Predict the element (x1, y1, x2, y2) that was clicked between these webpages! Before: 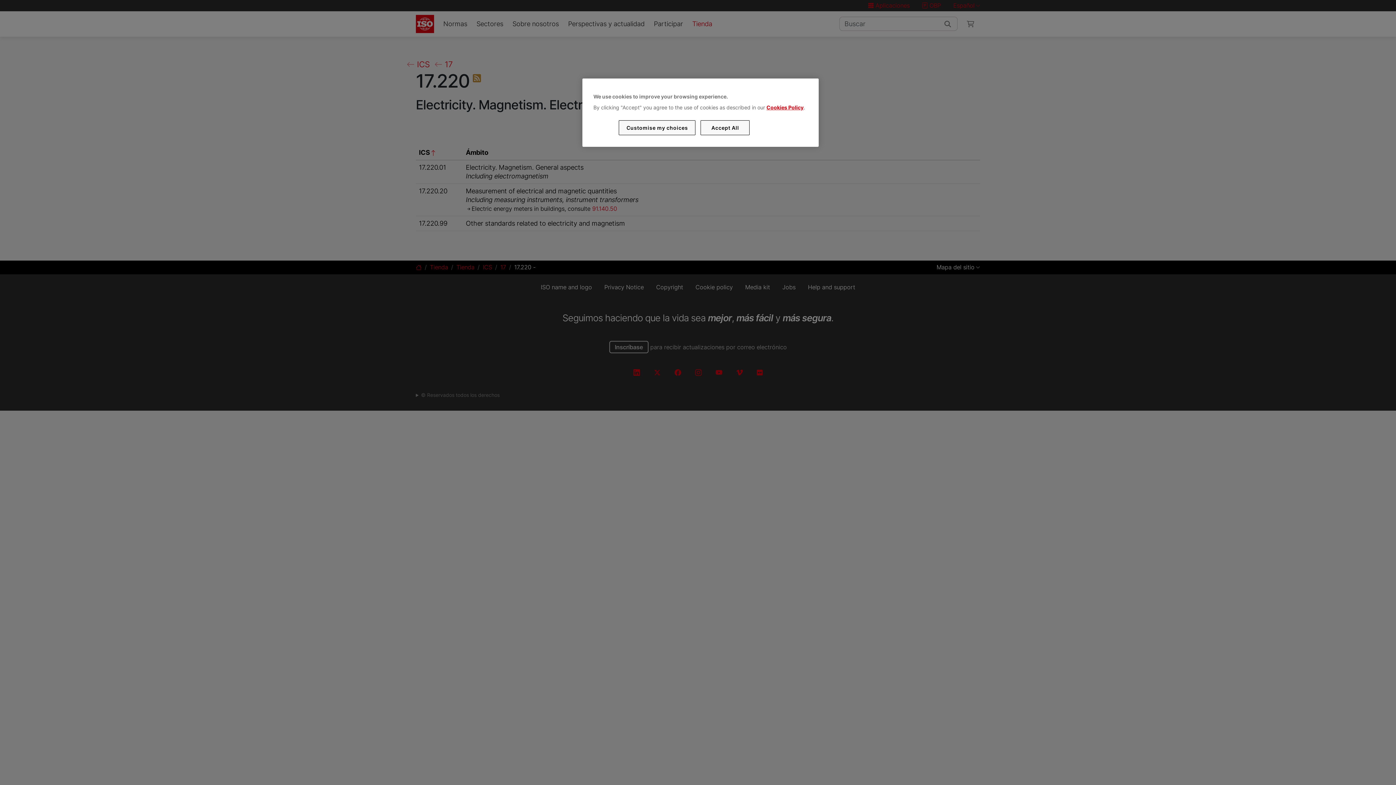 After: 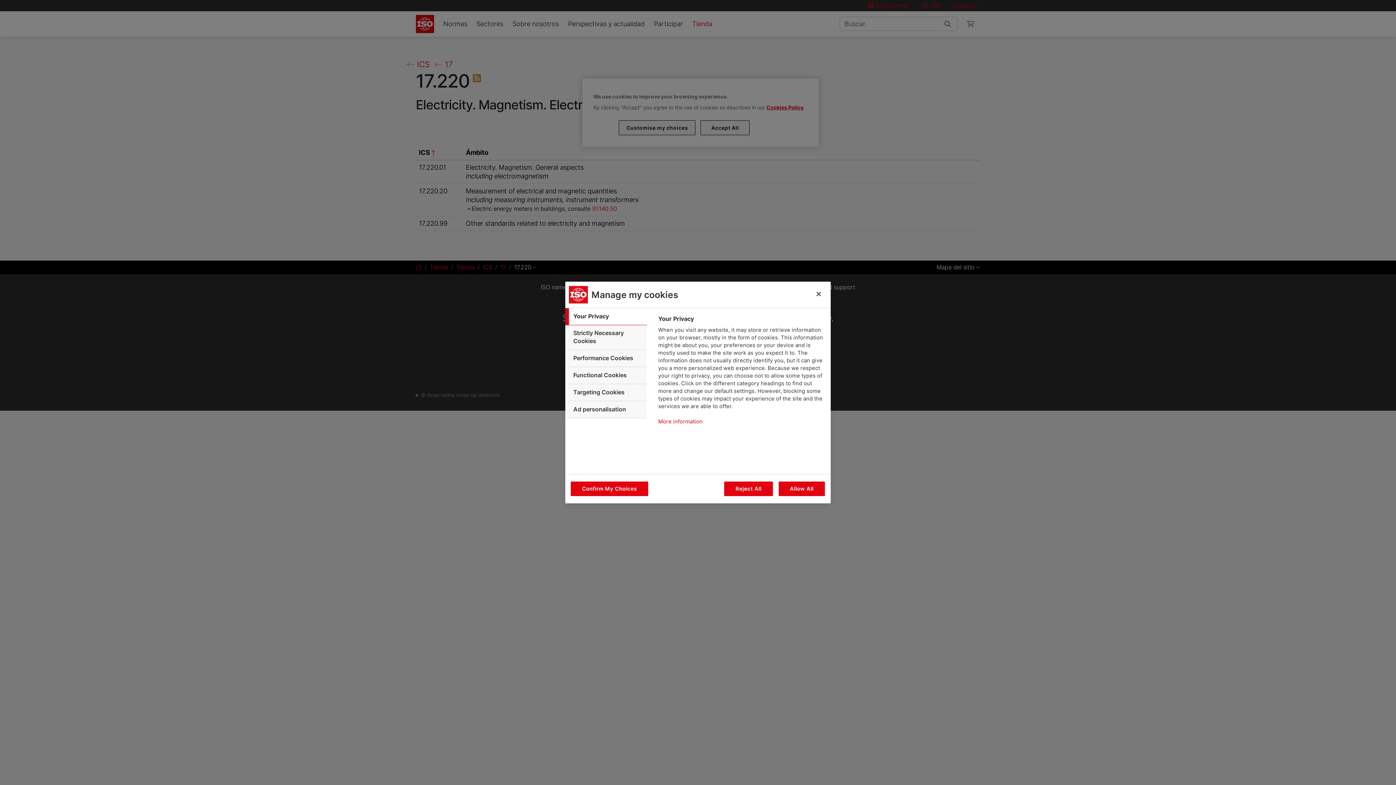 Action: label: Customise my choices bbox: (619, 120, 695, 135)